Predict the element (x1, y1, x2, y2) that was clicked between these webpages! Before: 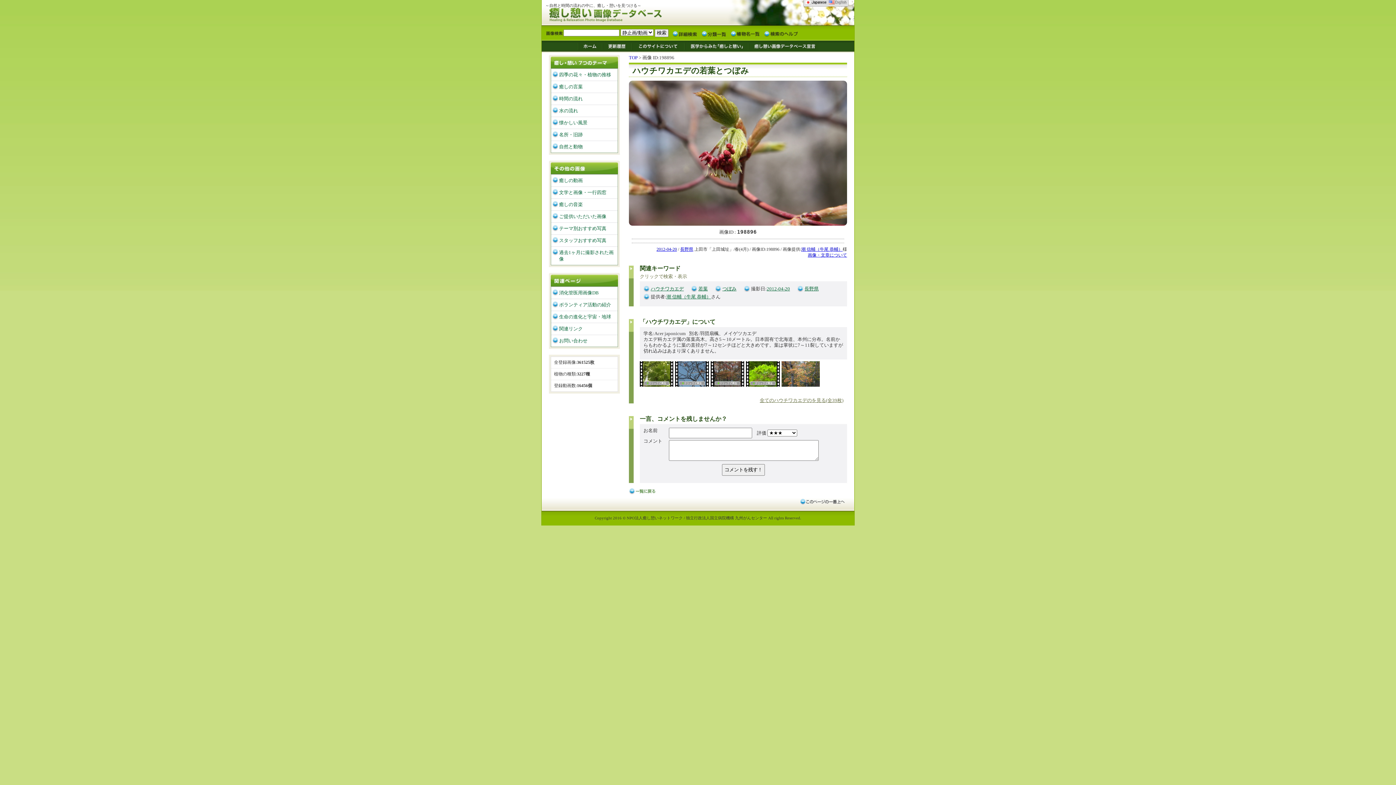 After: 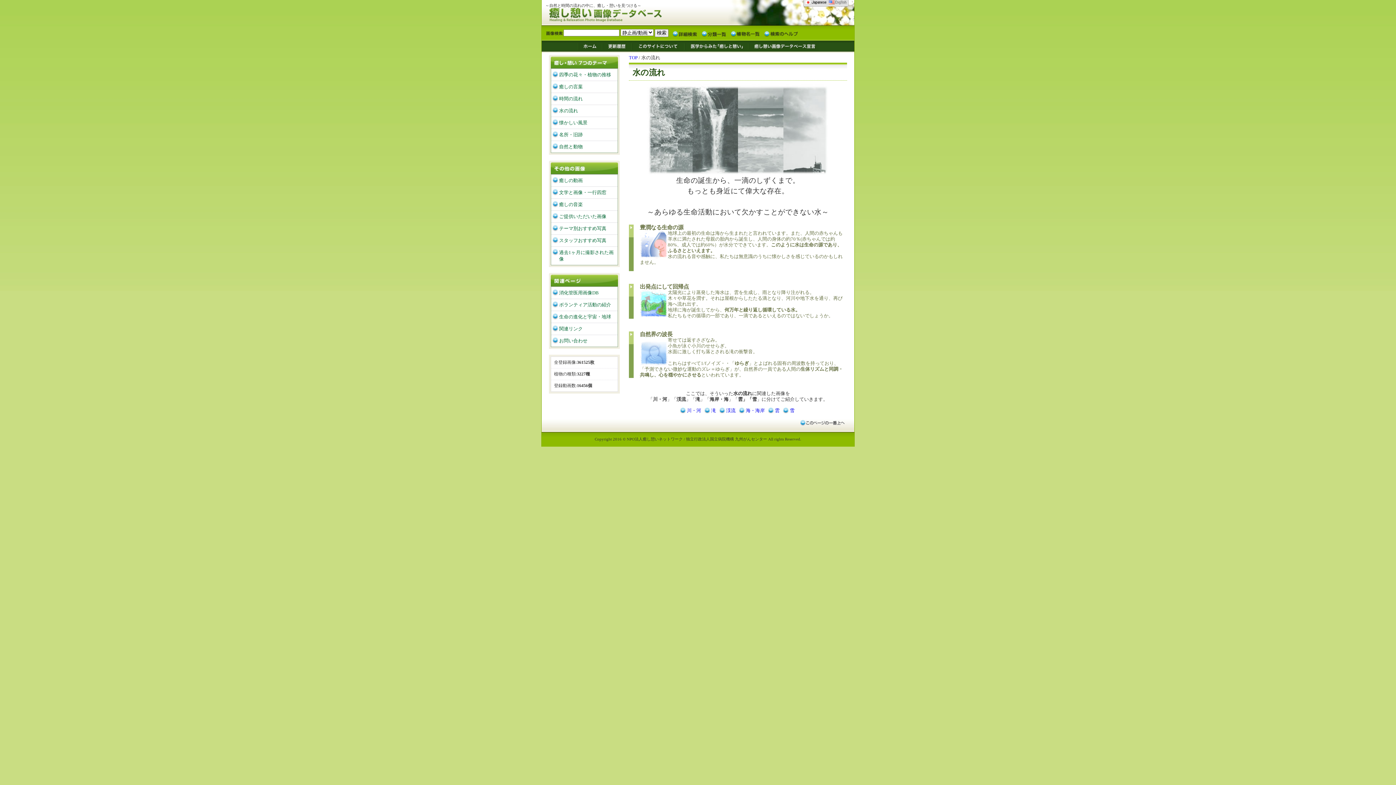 Action: bbox: (559, 108, 578, 113) label: 水の流れ